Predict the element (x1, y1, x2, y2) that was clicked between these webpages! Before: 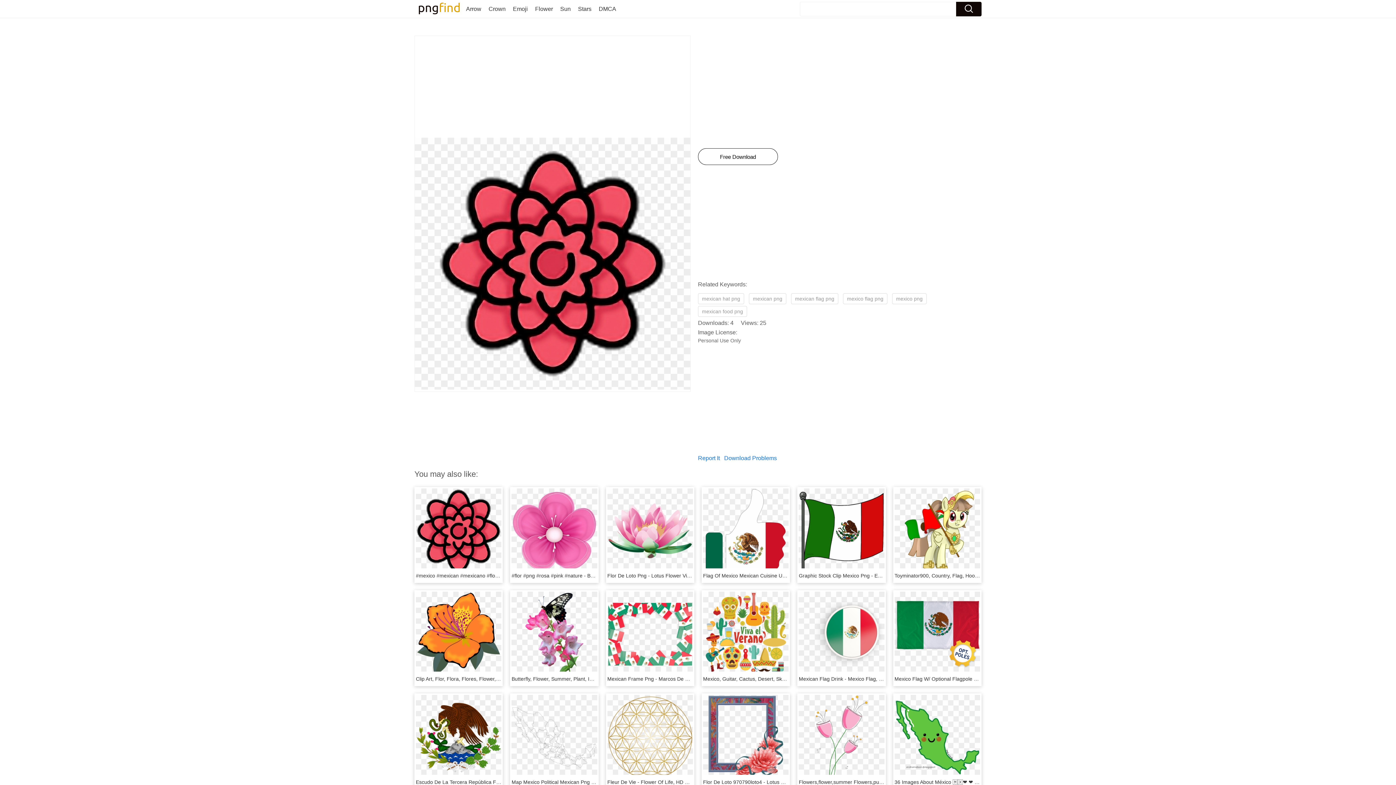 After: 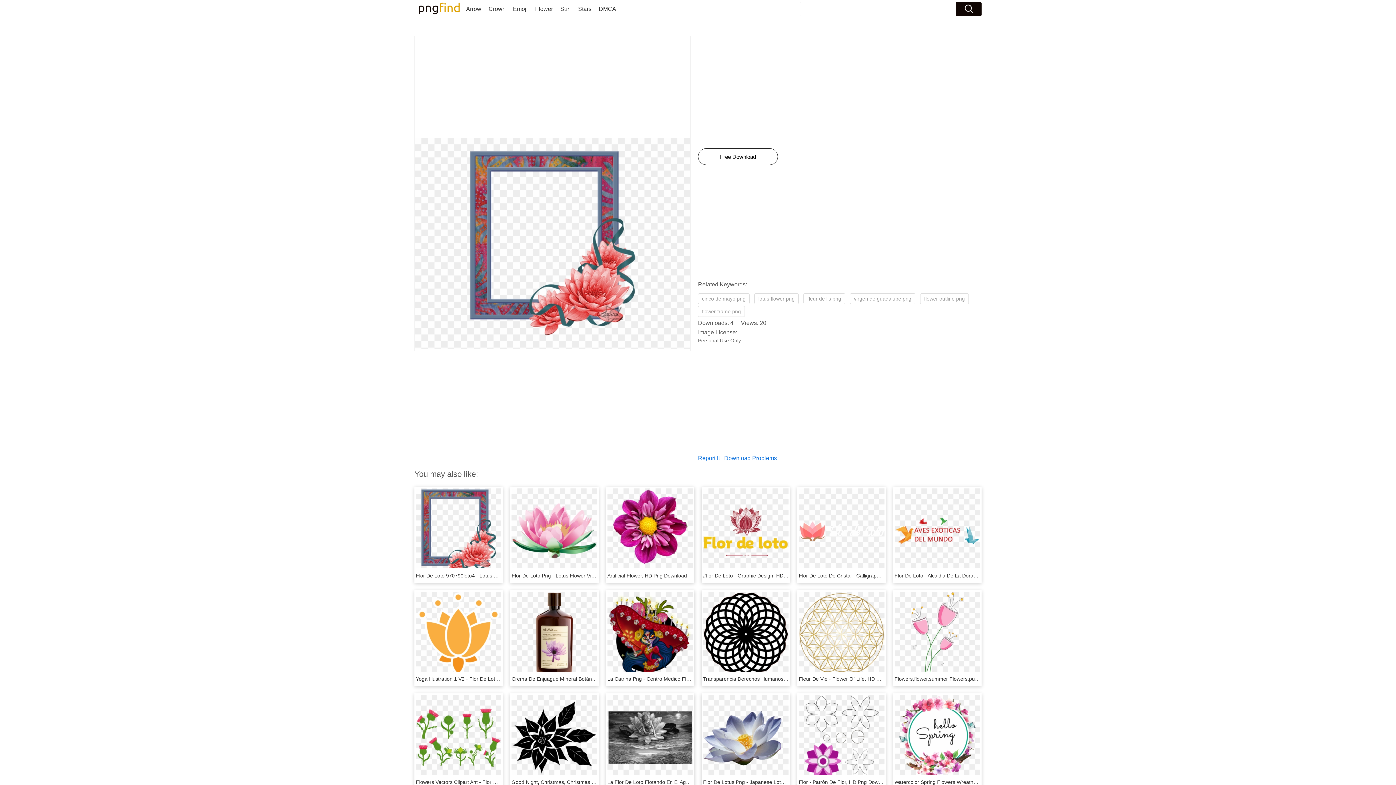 Action: bbox: (703, 779, 841, 785) label: Flor De Loto 970790loto4 - Lotus Flower, HD Png Download